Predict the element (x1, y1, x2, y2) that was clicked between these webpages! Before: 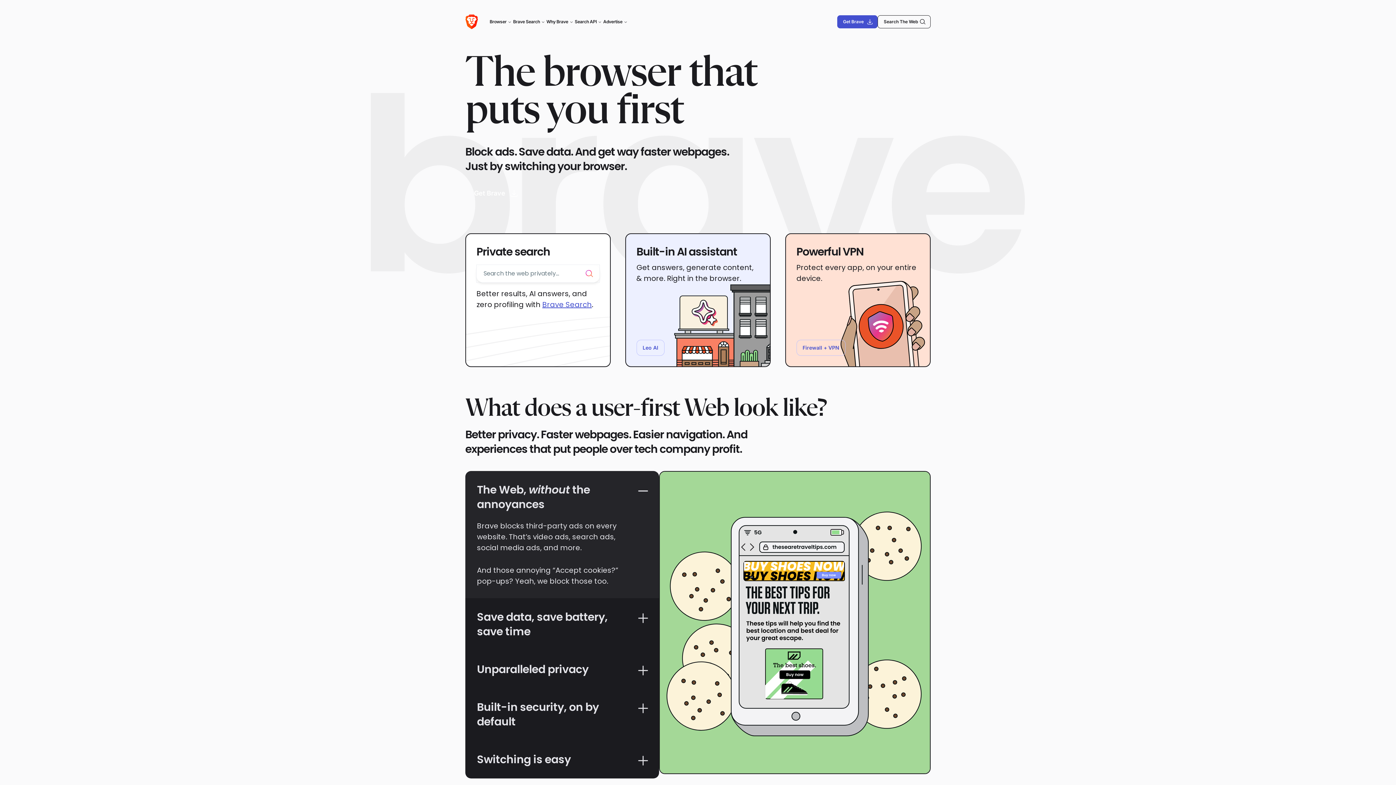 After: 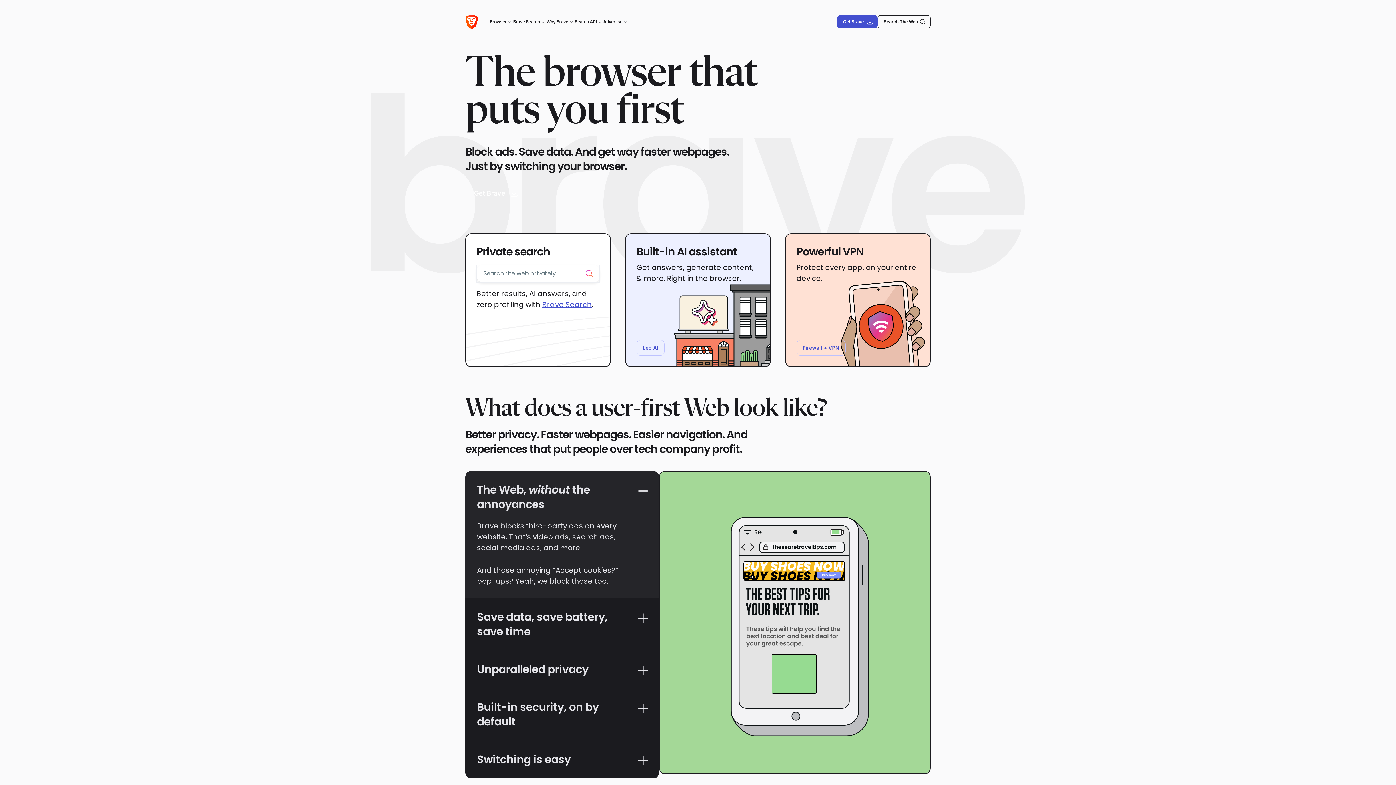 Action: bbox: (542, 299, 591, 309) label: Brave Search